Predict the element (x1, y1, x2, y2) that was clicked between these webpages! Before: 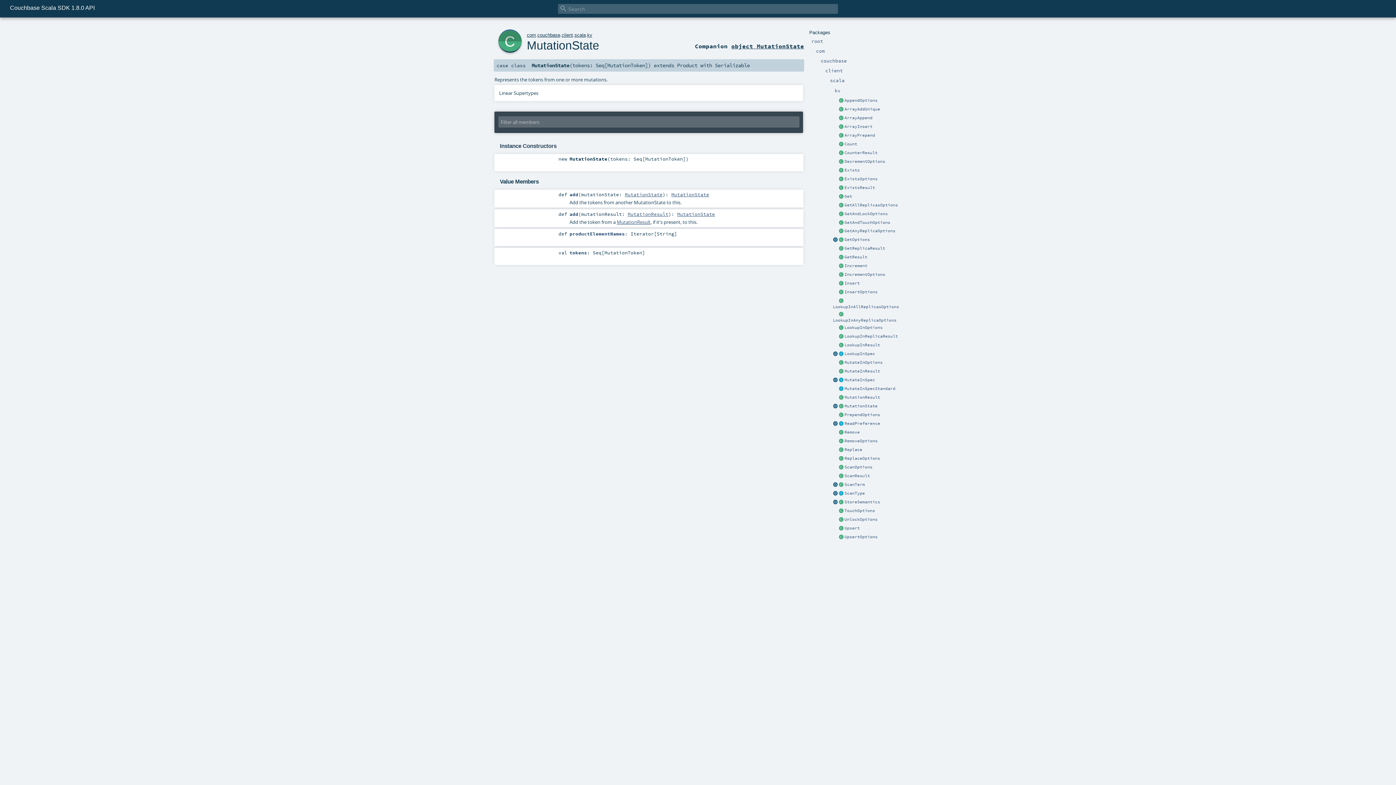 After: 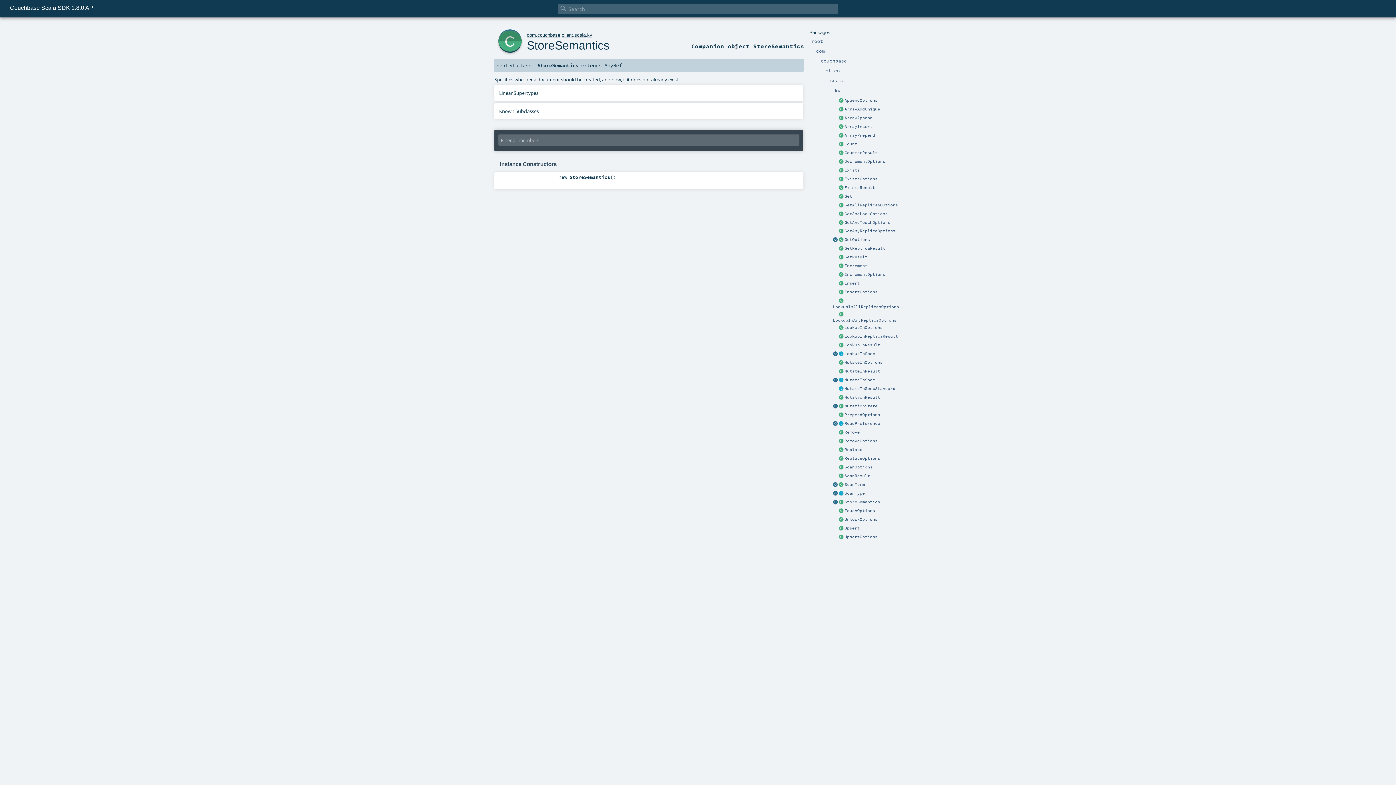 Action: bbox: (838, 499, 844, 505)